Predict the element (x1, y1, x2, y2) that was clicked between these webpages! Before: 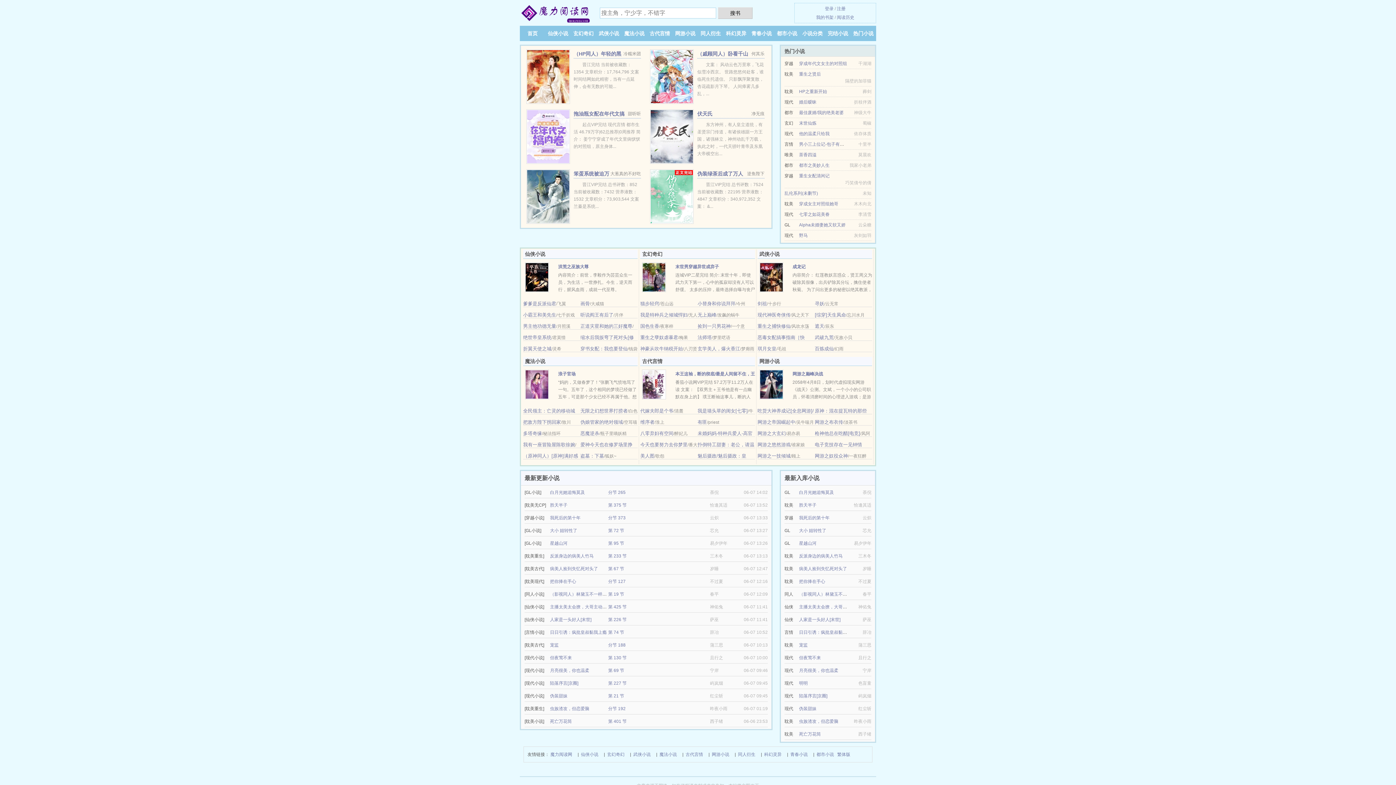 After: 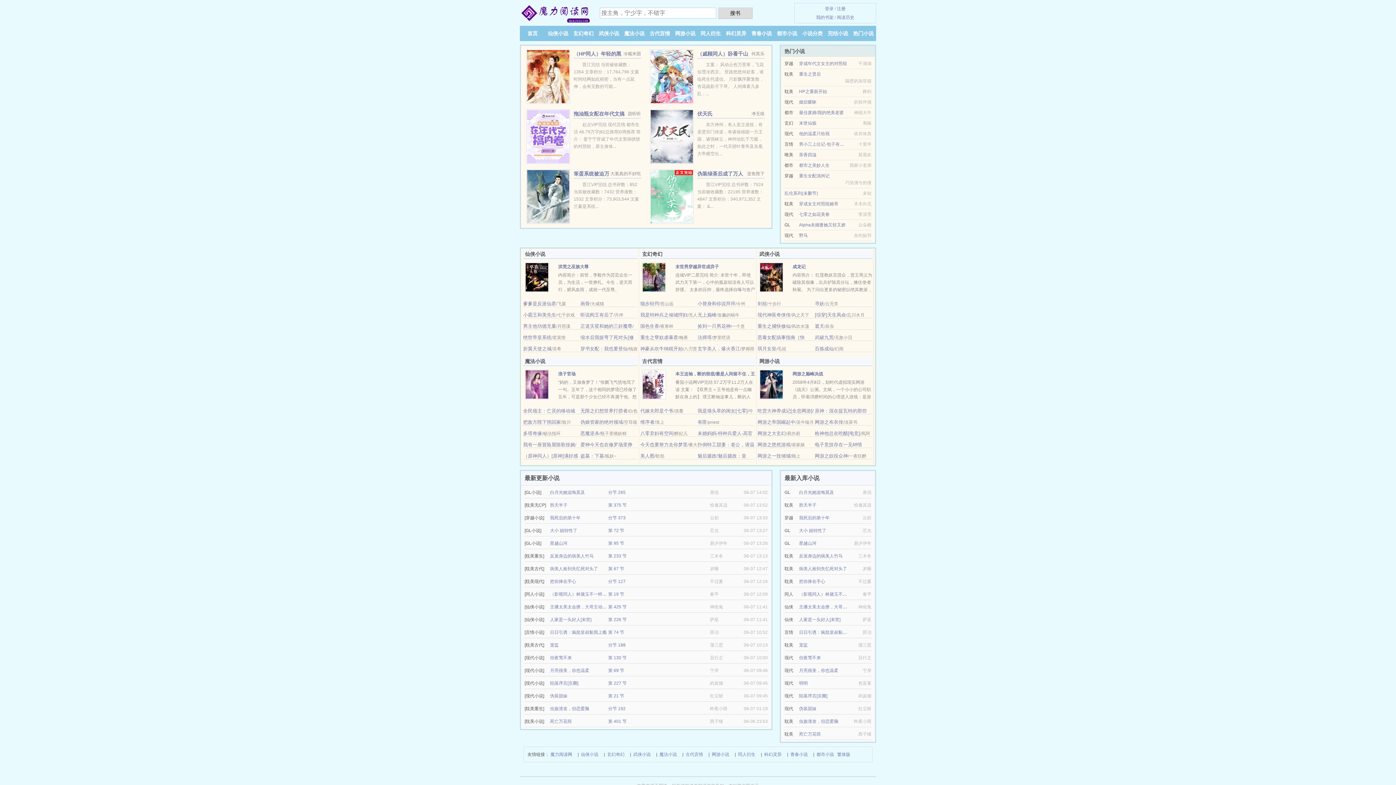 Action: bbox: (712, 750, 729, 758) label: 网游小说